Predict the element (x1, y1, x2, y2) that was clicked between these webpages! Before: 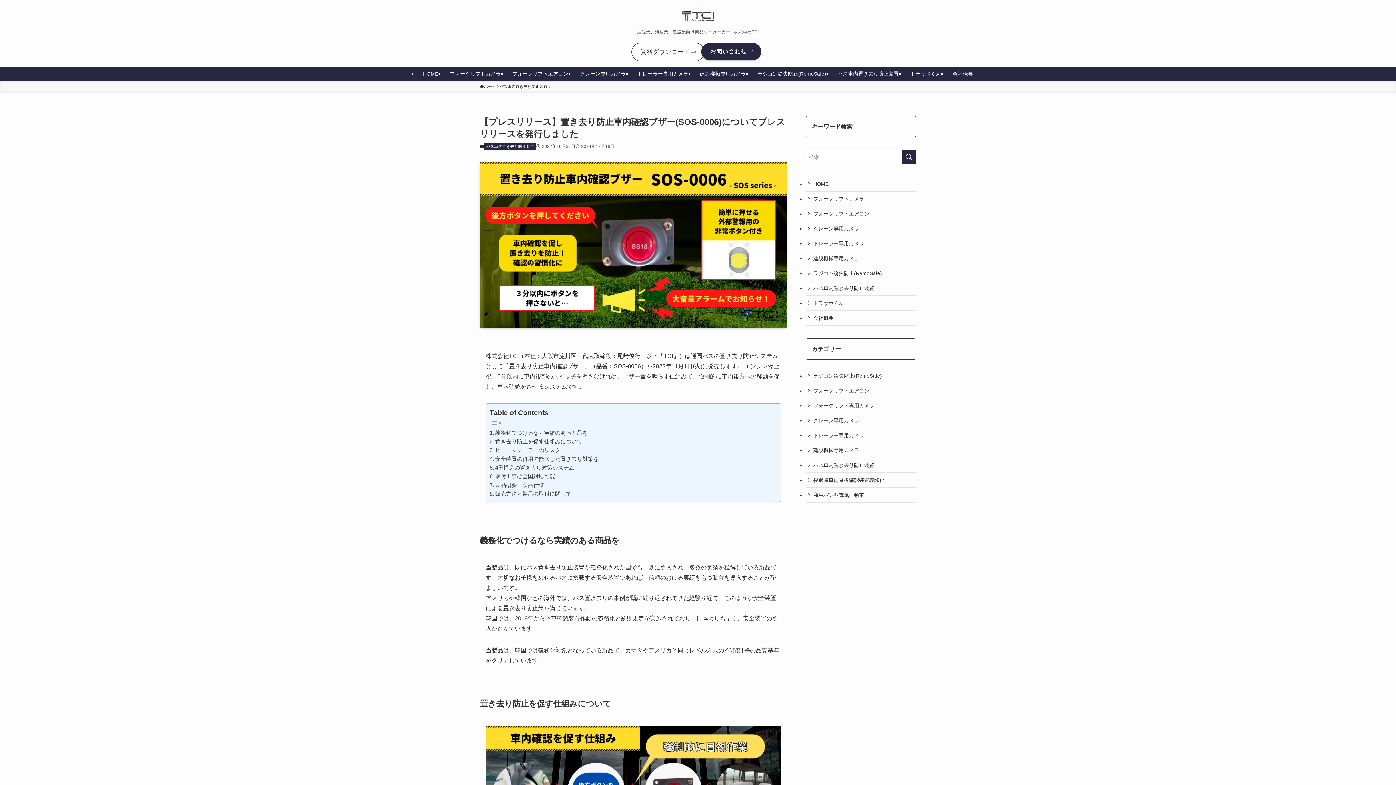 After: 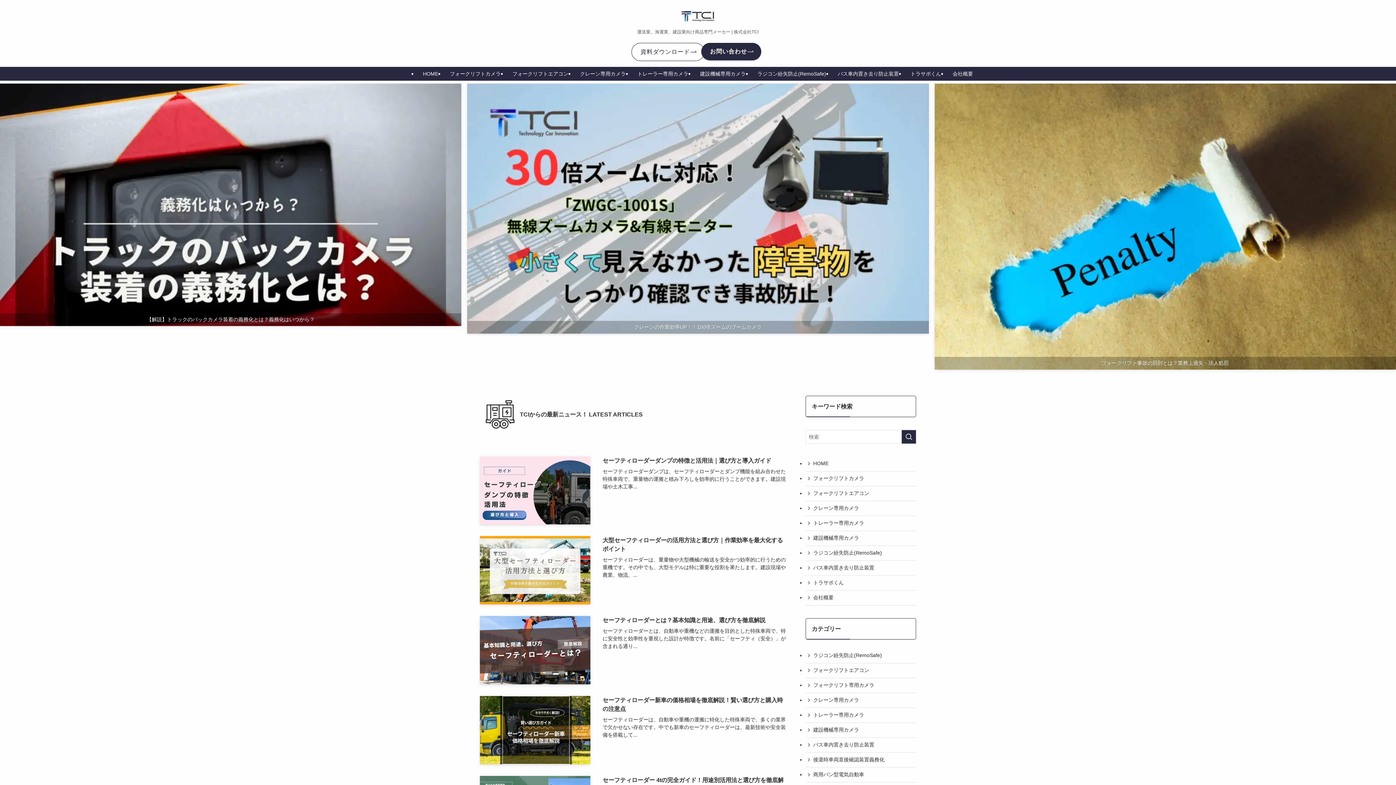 Action: bbox: (0, 8, 1396, 24)